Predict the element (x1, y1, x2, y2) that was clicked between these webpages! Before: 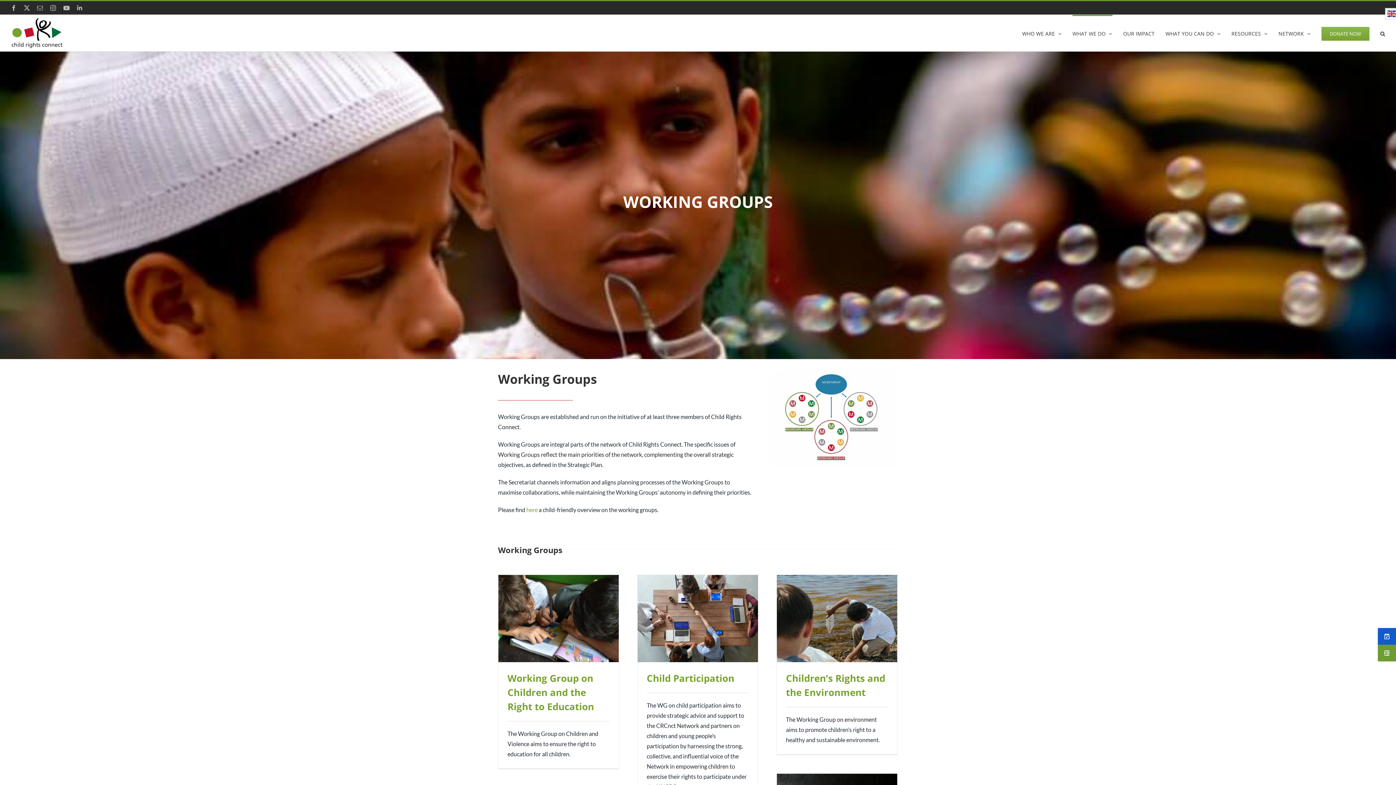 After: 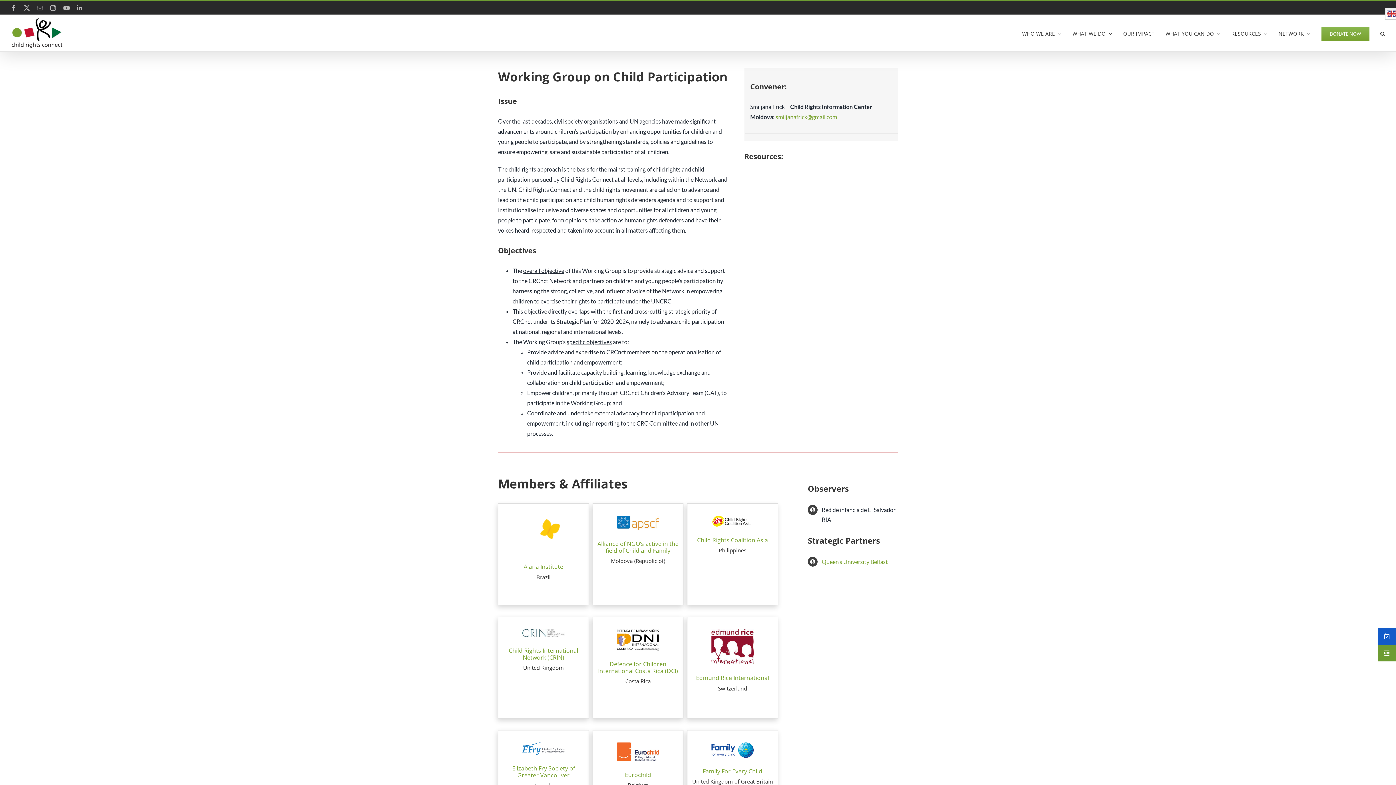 Action: bbox: (646, 672, 734, 685) label: Child Participation